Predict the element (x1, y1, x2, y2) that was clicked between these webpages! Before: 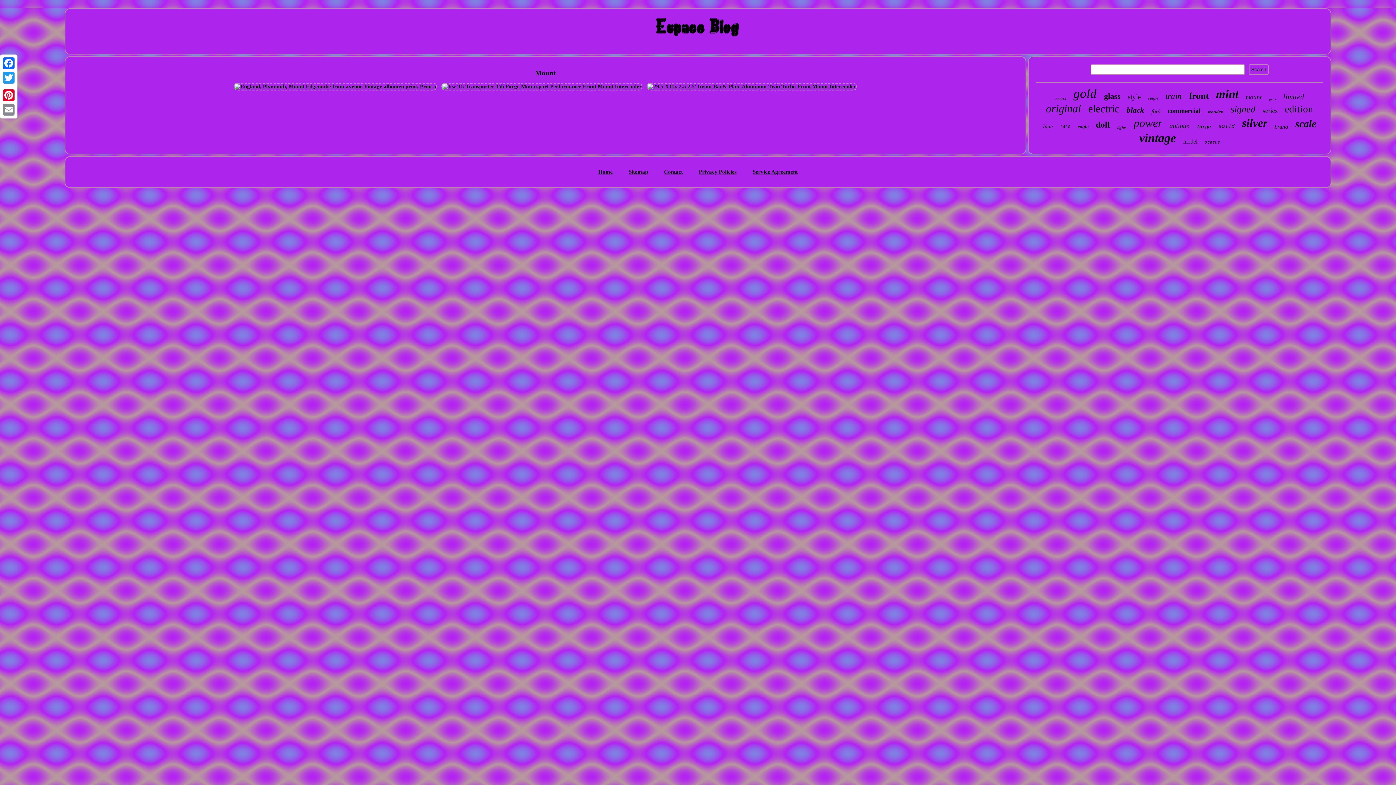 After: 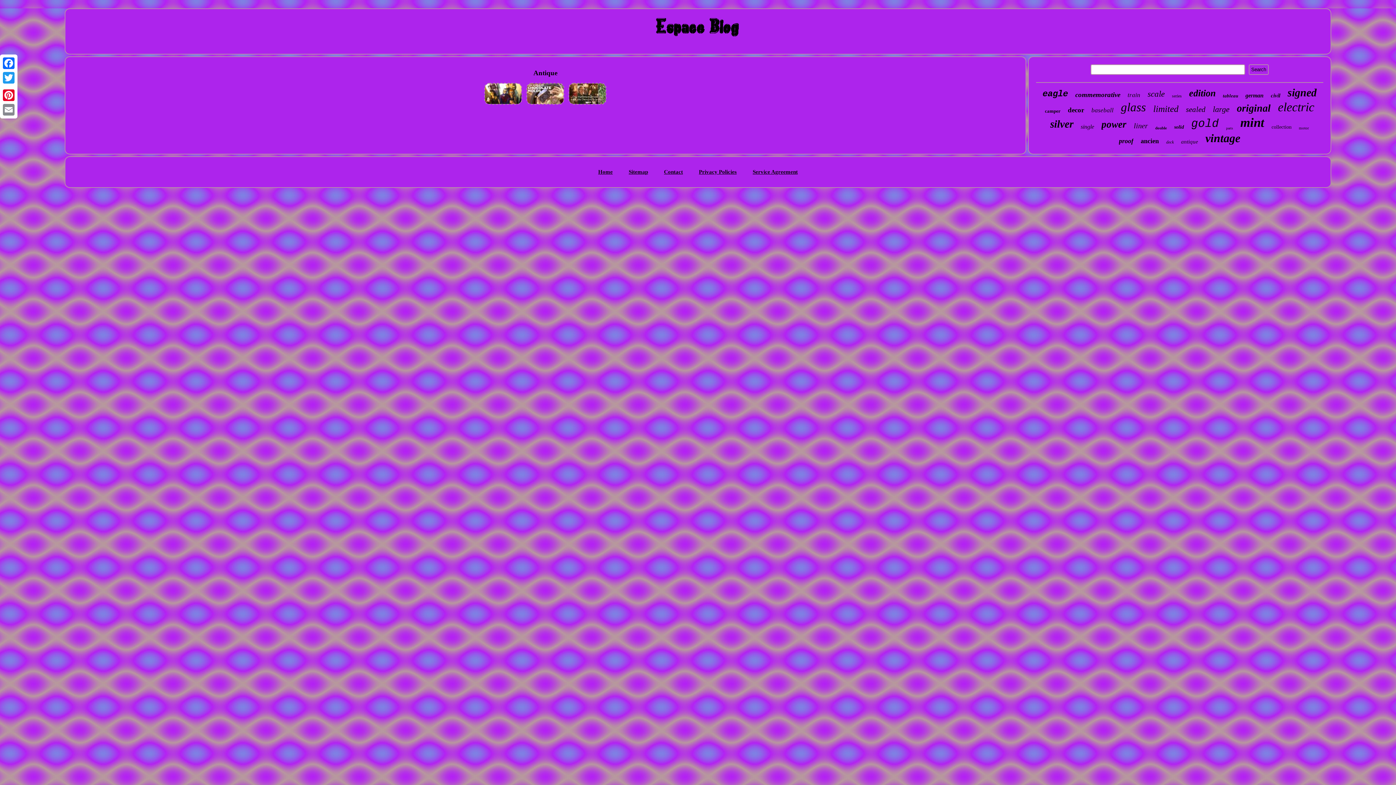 Action: label: antique bbox: (1169, 122, 1189, 129)